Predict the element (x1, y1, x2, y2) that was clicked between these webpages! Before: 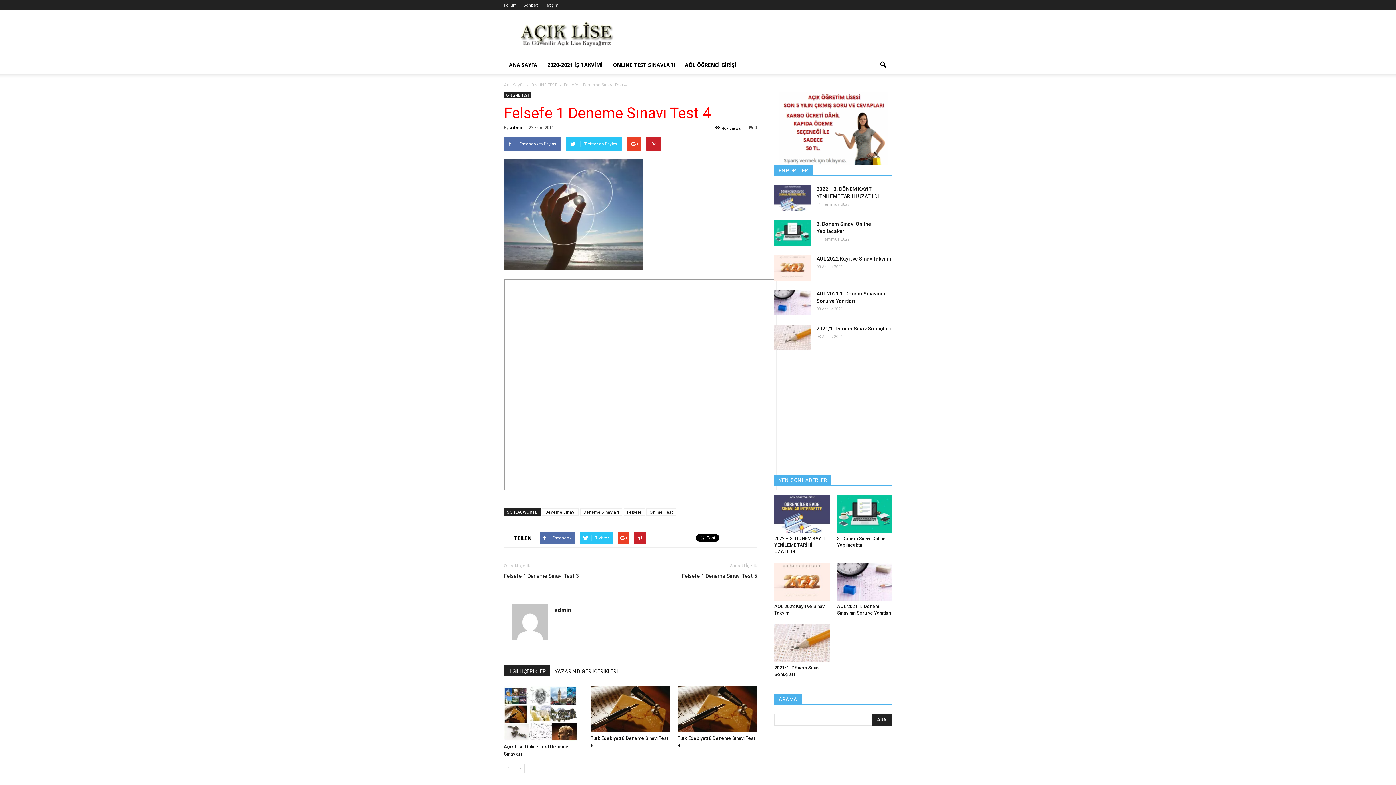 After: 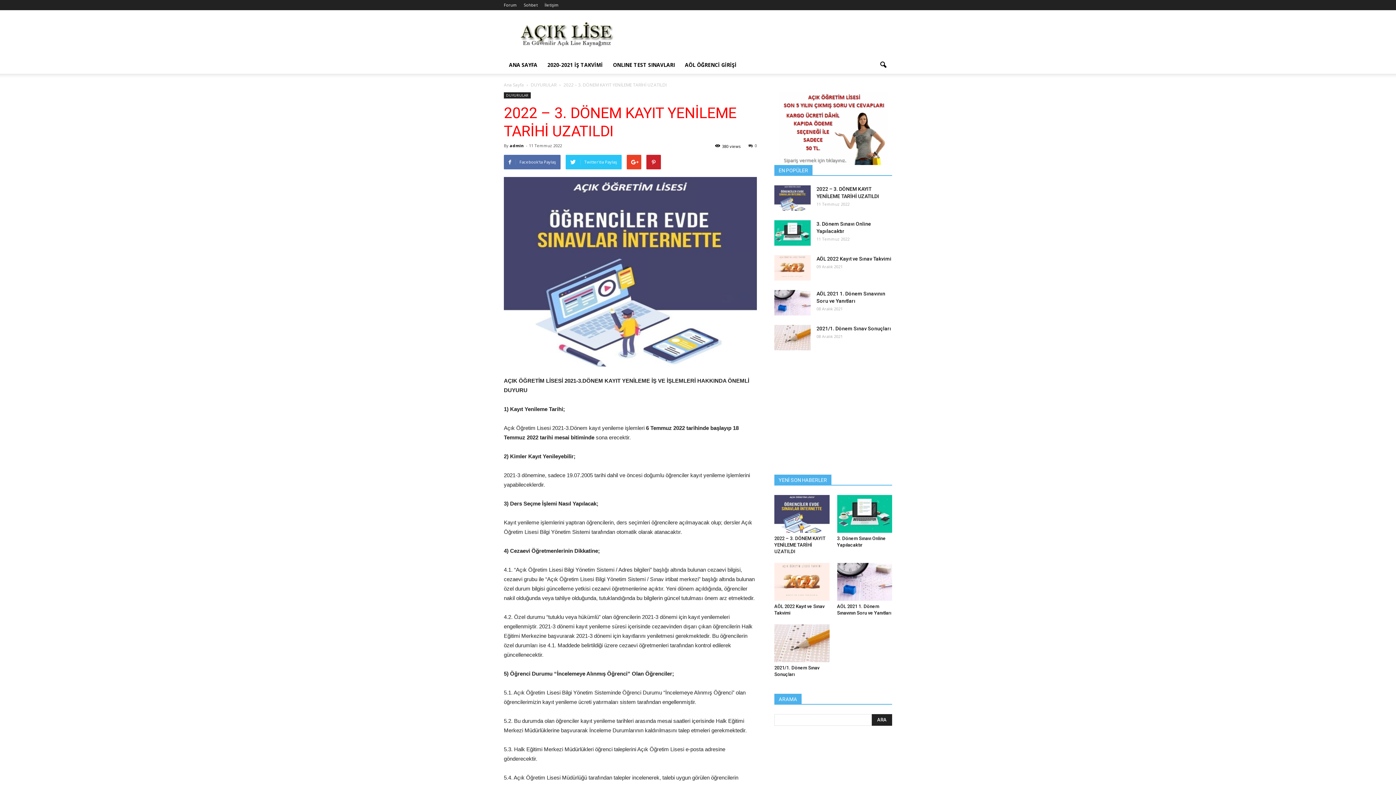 Action: bbox: (774, 536, 825, 554) label: 2022 – 3. DÖNEM KAYIT YENİLEME TARİHİ UZATILDI